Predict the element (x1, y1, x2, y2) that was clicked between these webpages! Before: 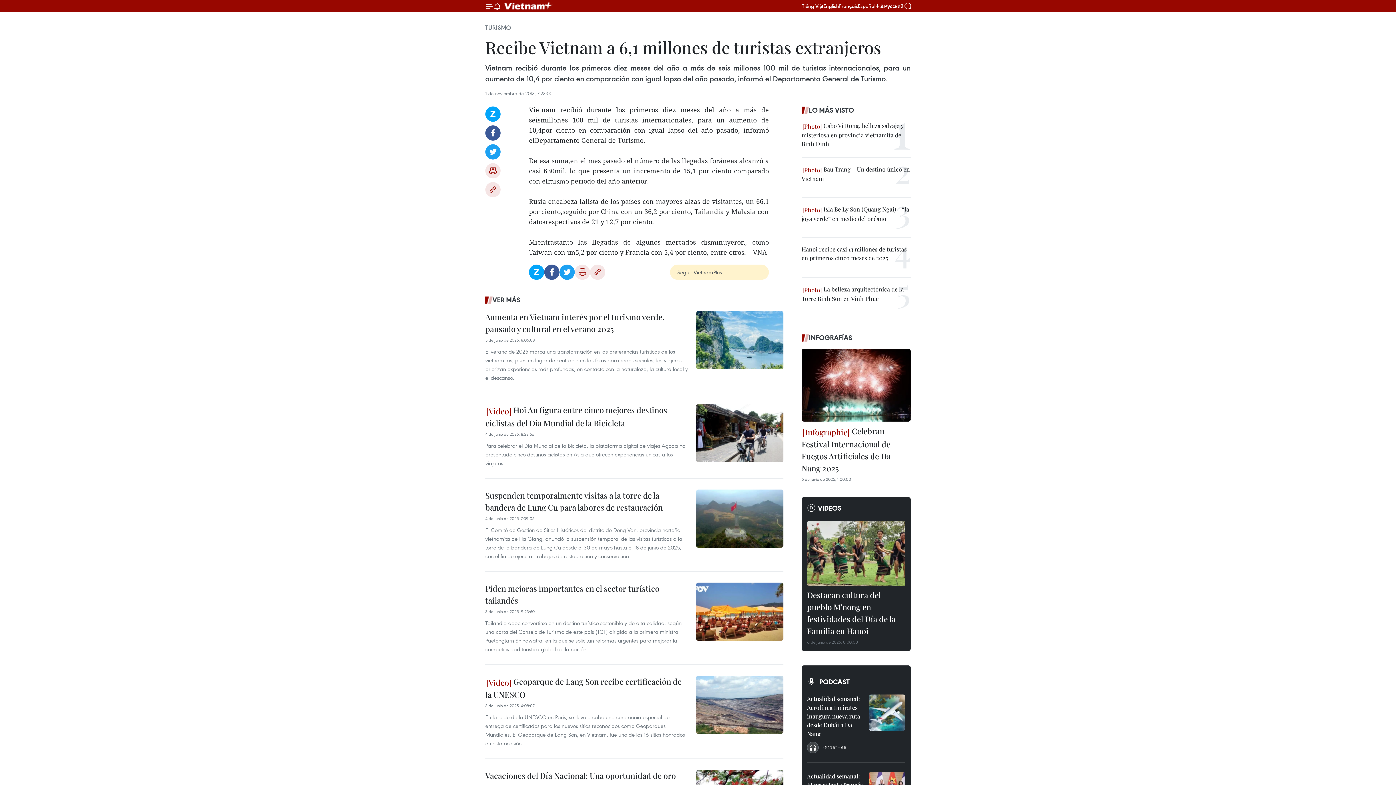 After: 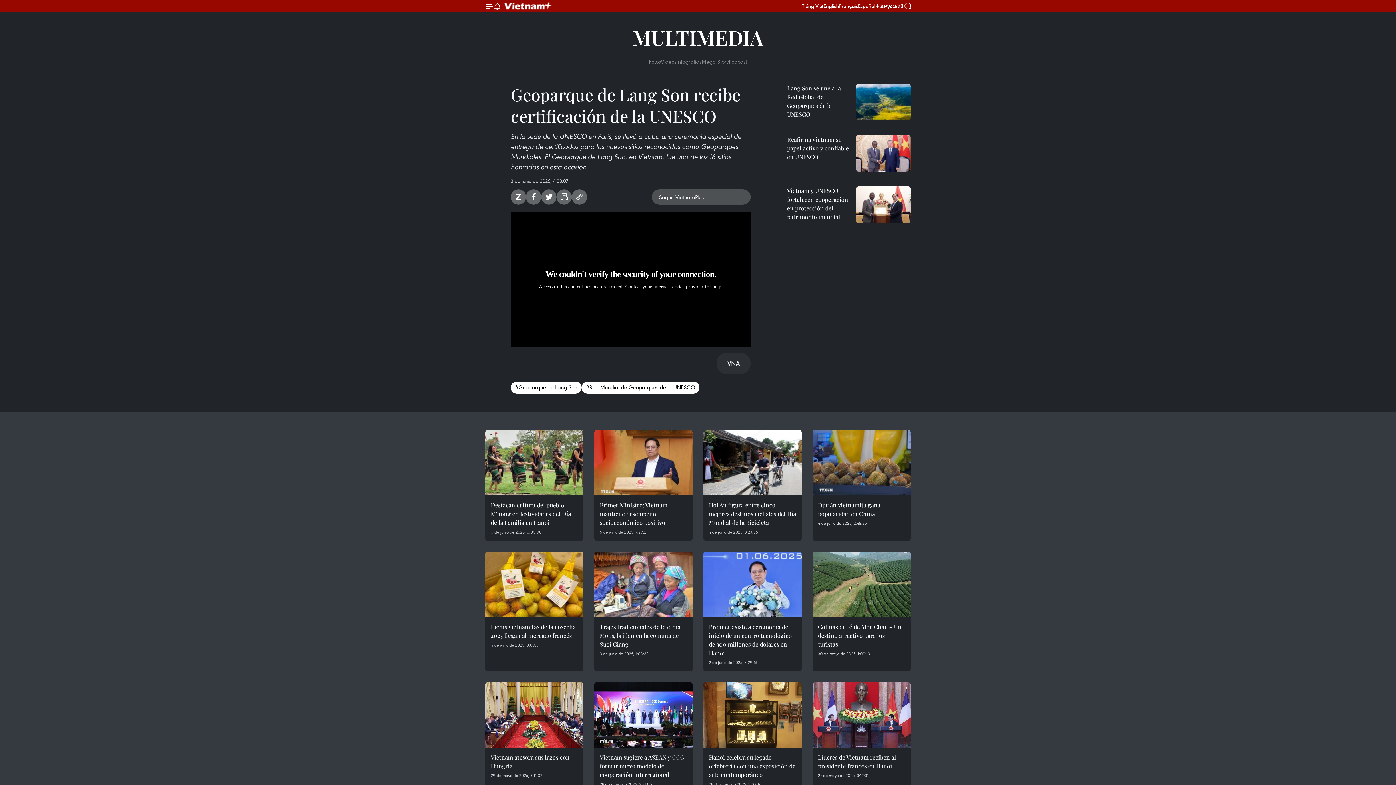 Action: bbox: (485, 675, 689, 702) label:  Geoparque de Lang Son recibe certificación de la UNESCO